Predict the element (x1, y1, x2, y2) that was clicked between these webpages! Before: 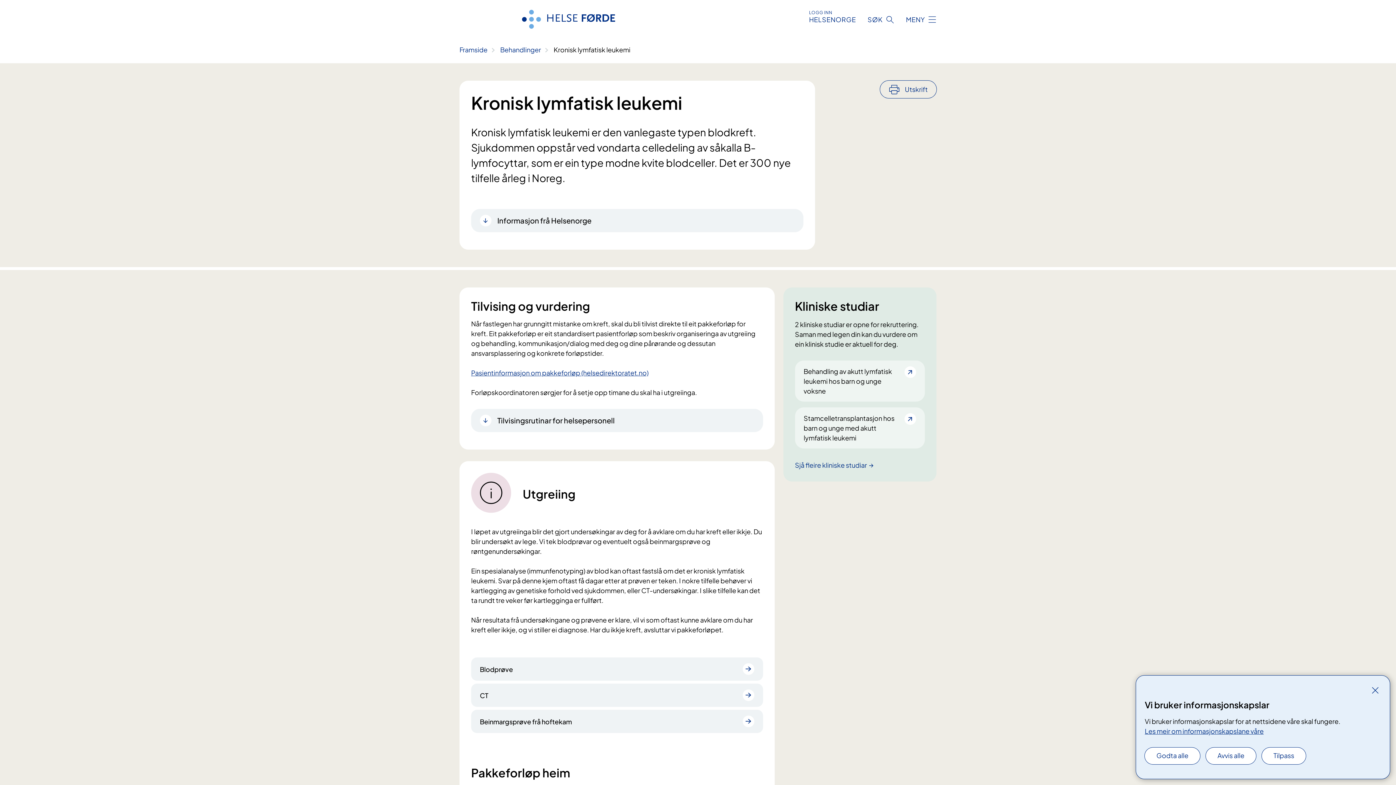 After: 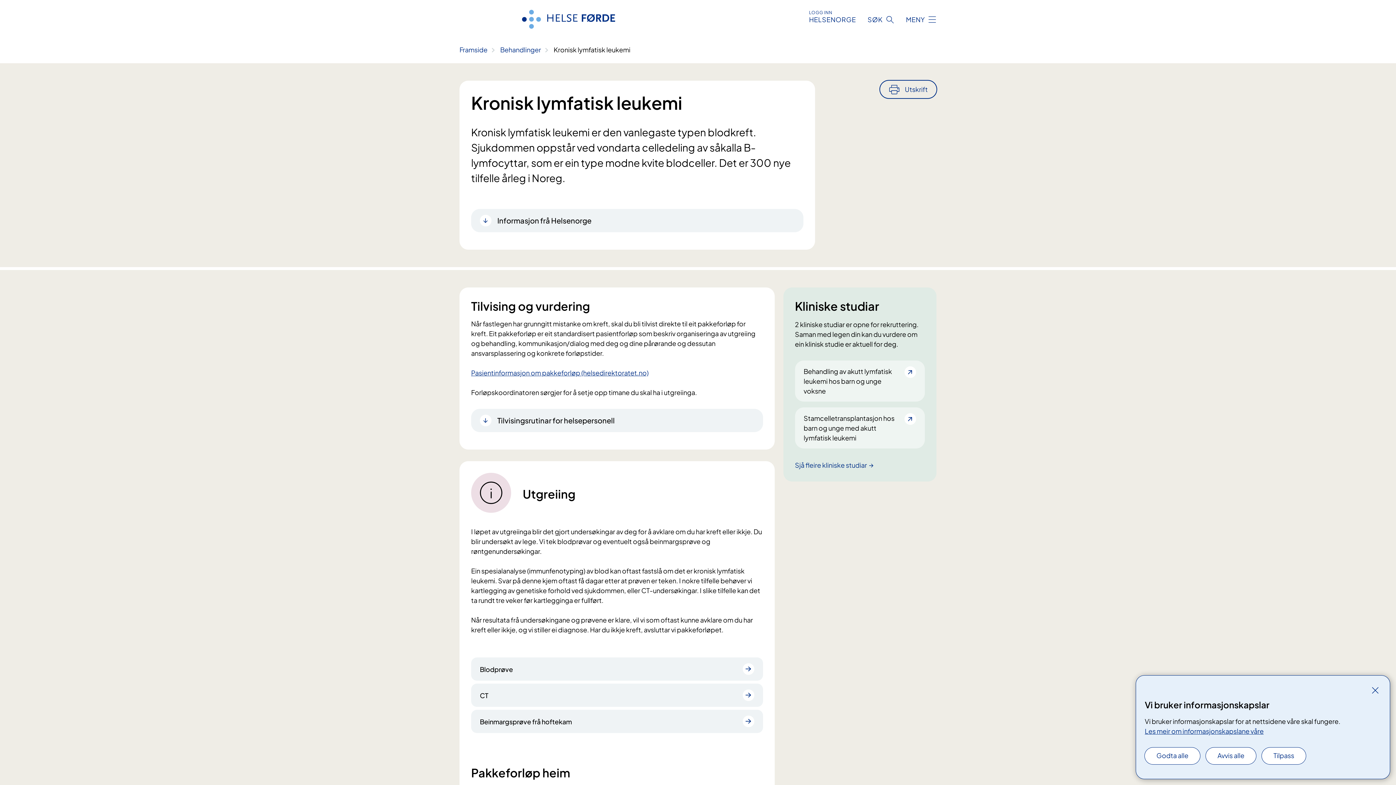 Action: label: Utskrift bbox: (880, 80, 936, 98)